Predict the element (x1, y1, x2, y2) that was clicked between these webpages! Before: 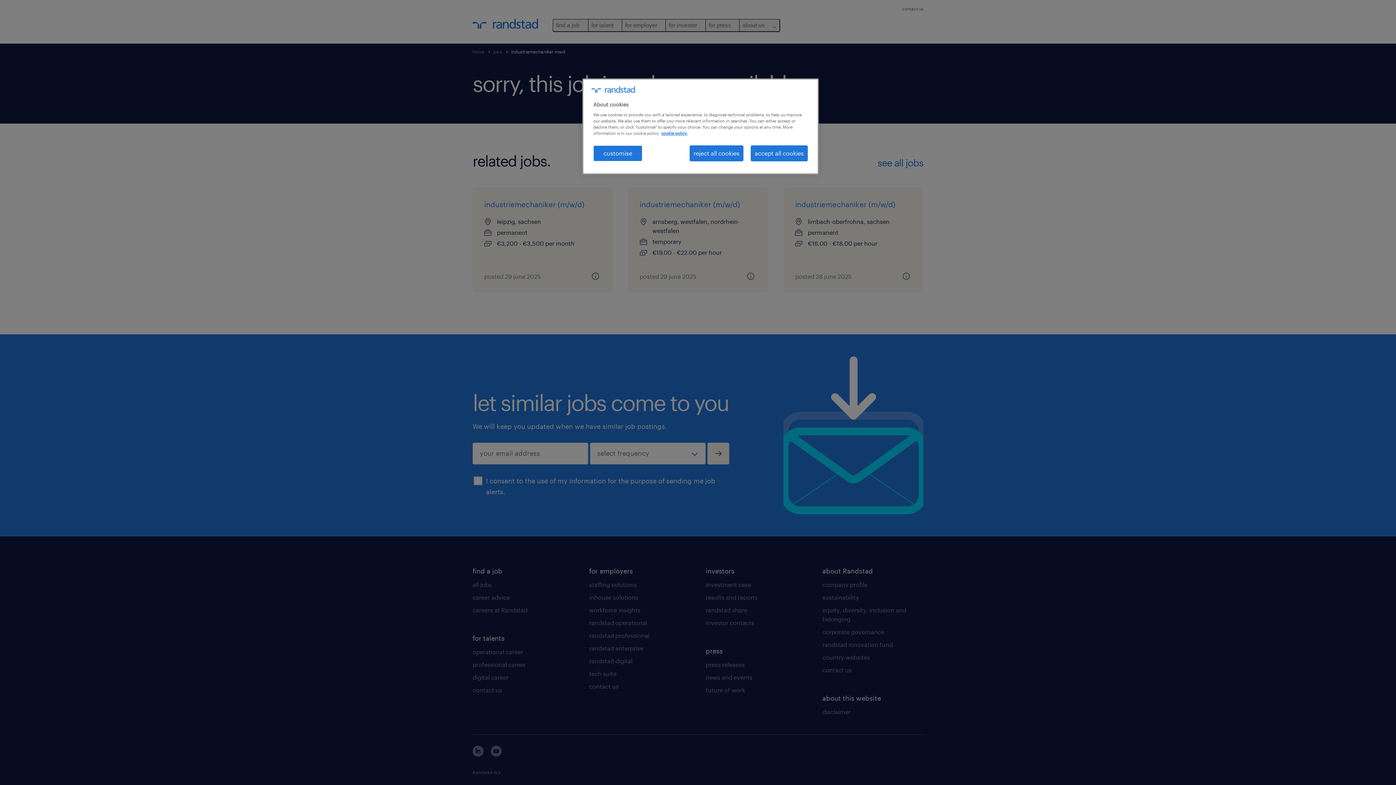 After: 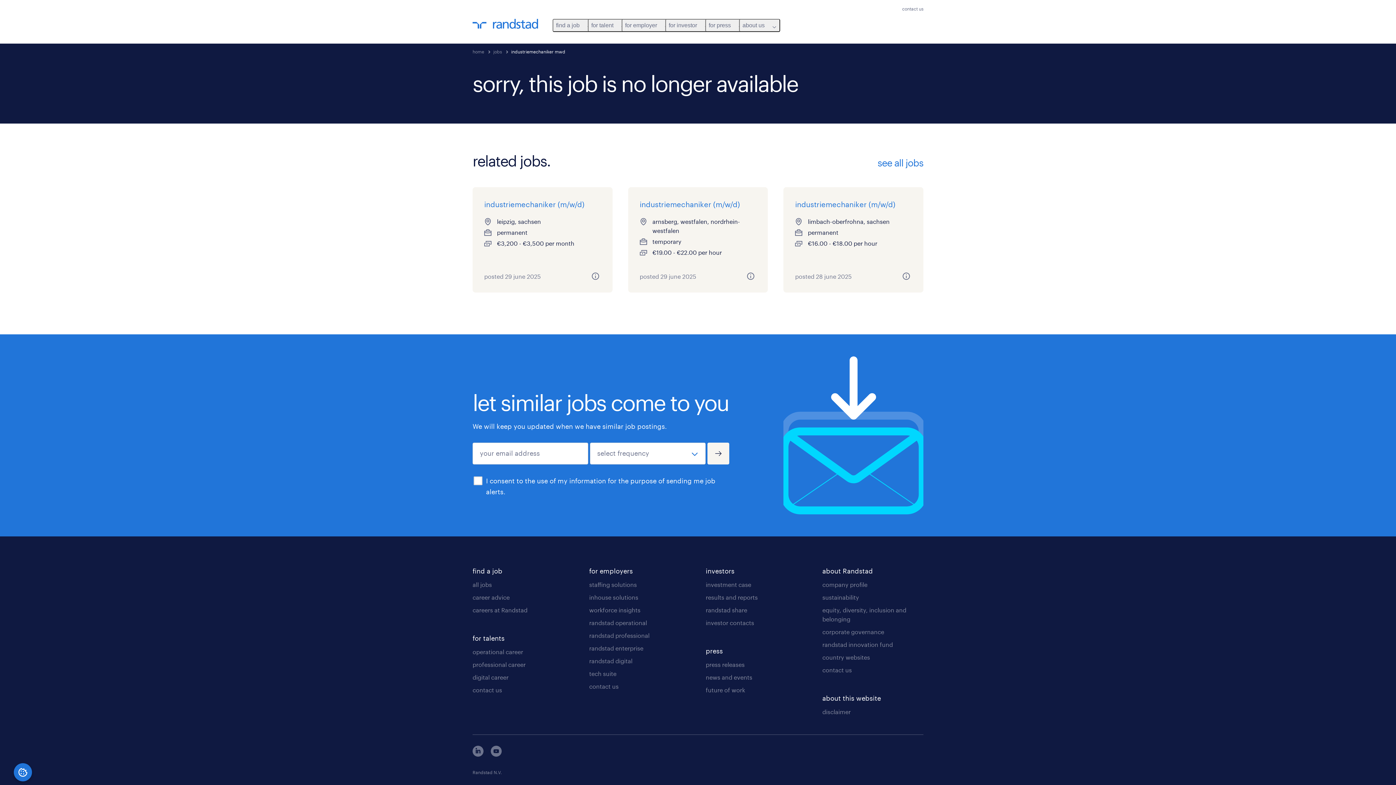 Action: label: reject all cookies bbox: (689, 145, 743, 161)